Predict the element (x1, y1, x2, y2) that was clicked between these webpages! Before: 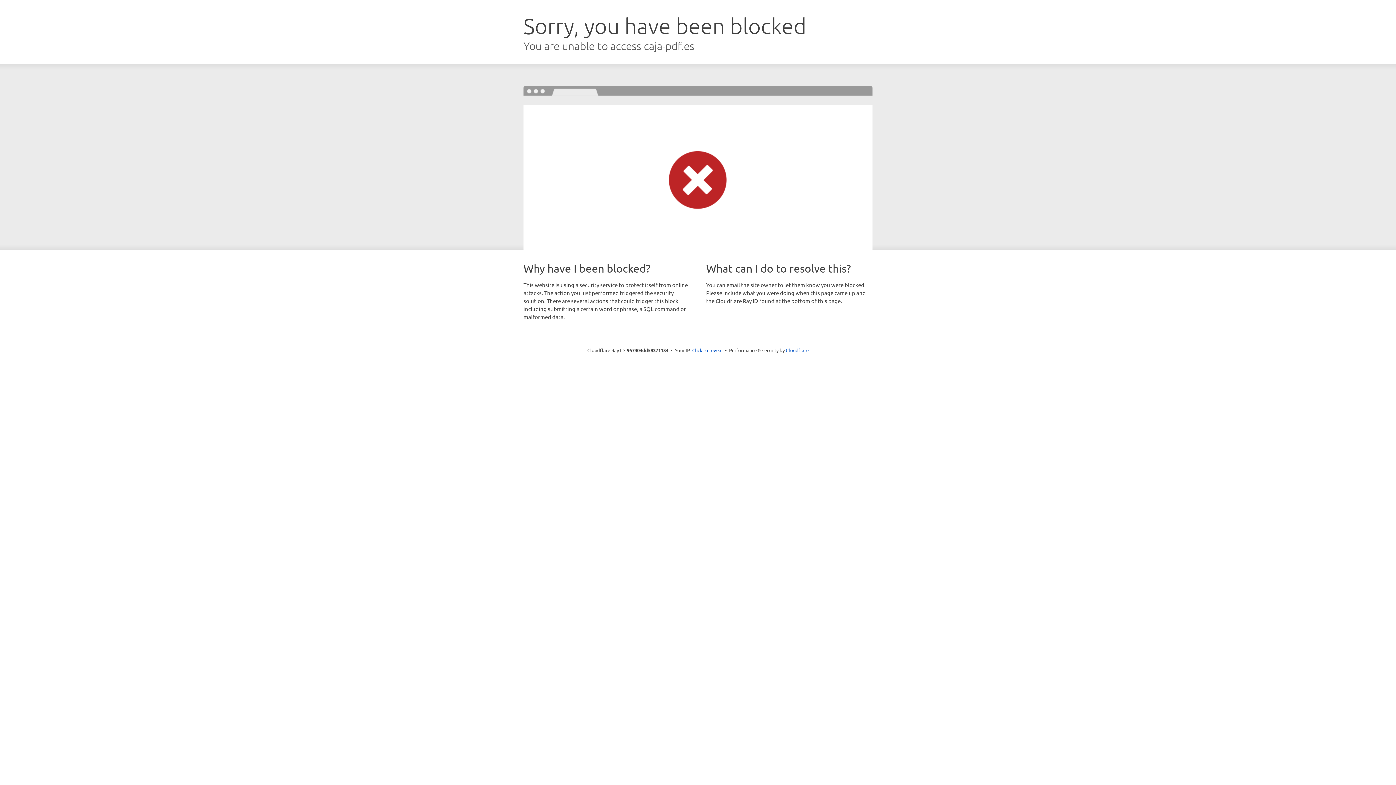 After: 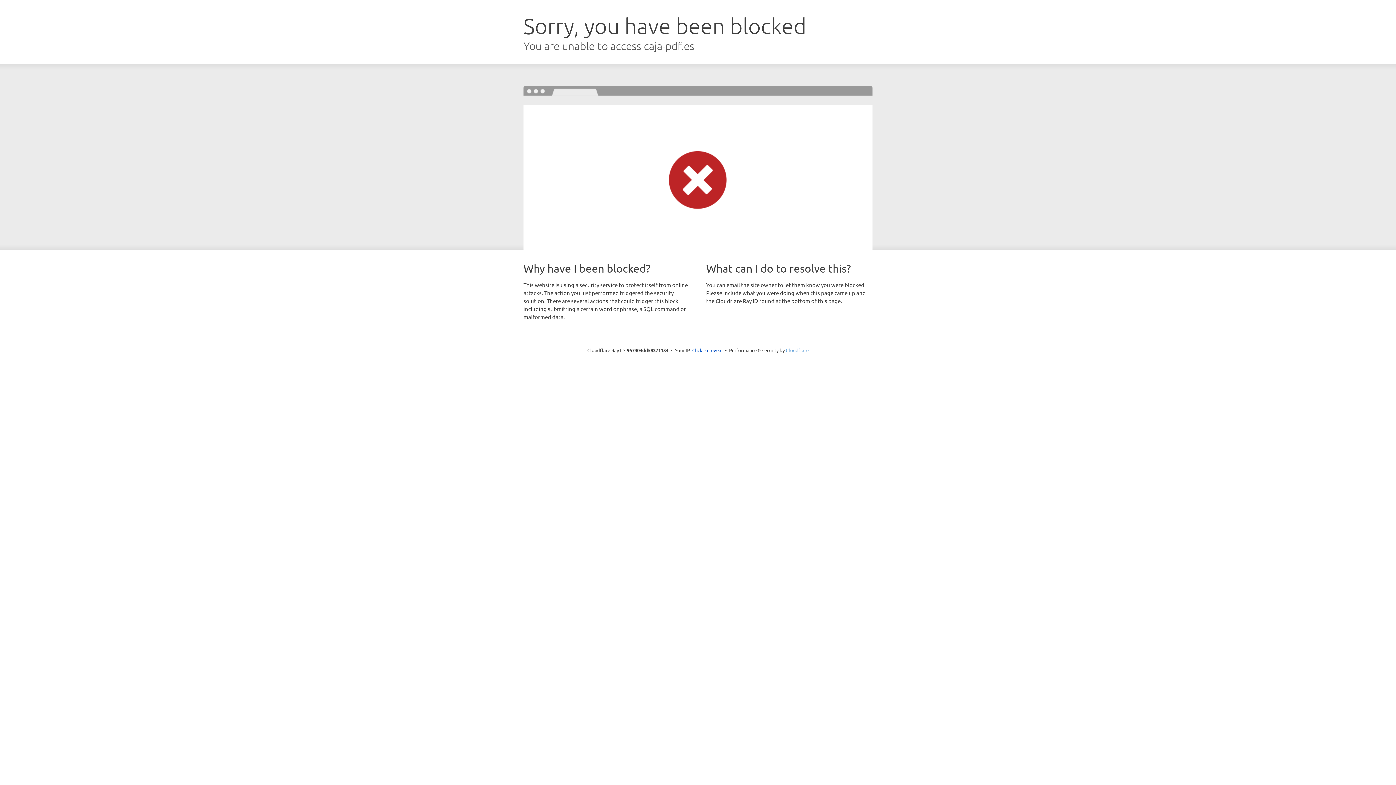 Action: label: Cloudflare bbox: (786, 347, 808, 353)